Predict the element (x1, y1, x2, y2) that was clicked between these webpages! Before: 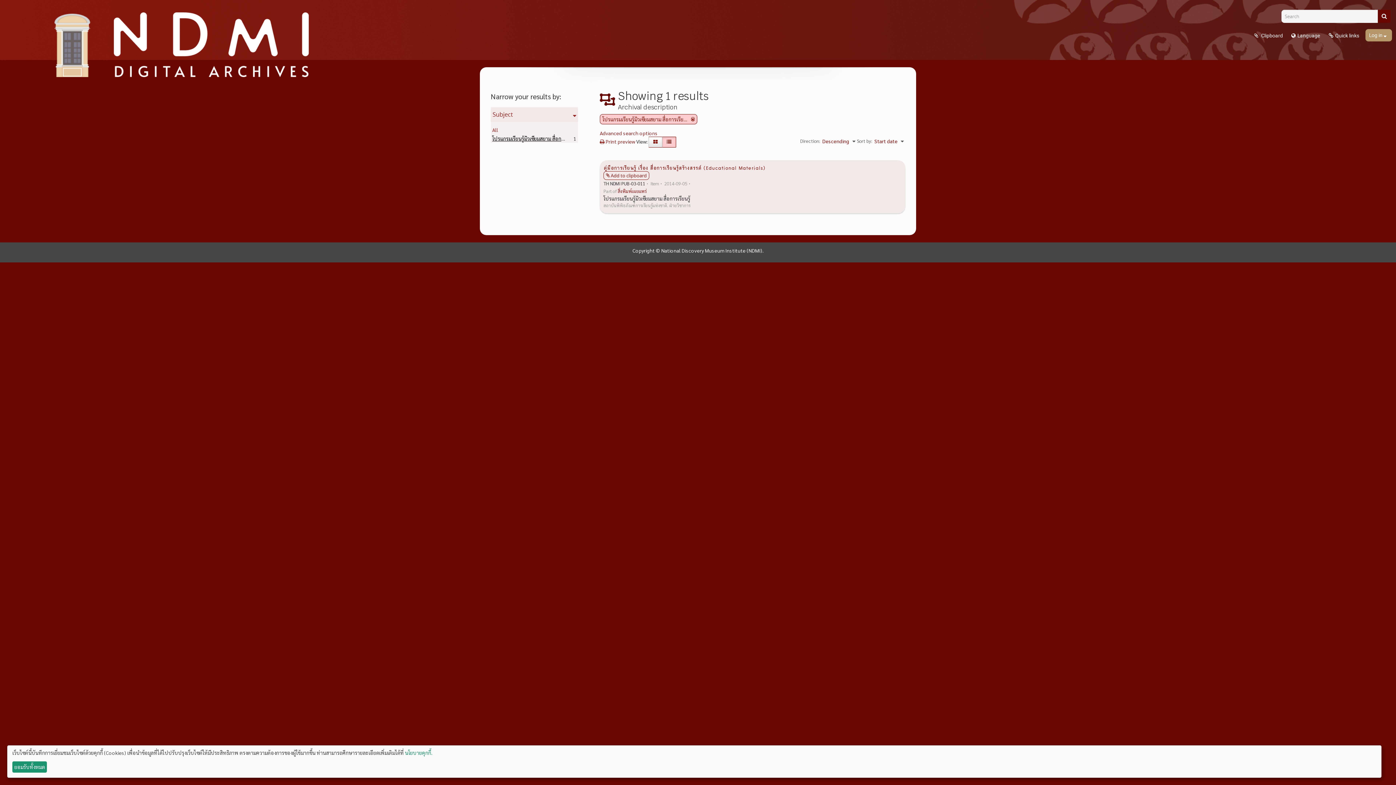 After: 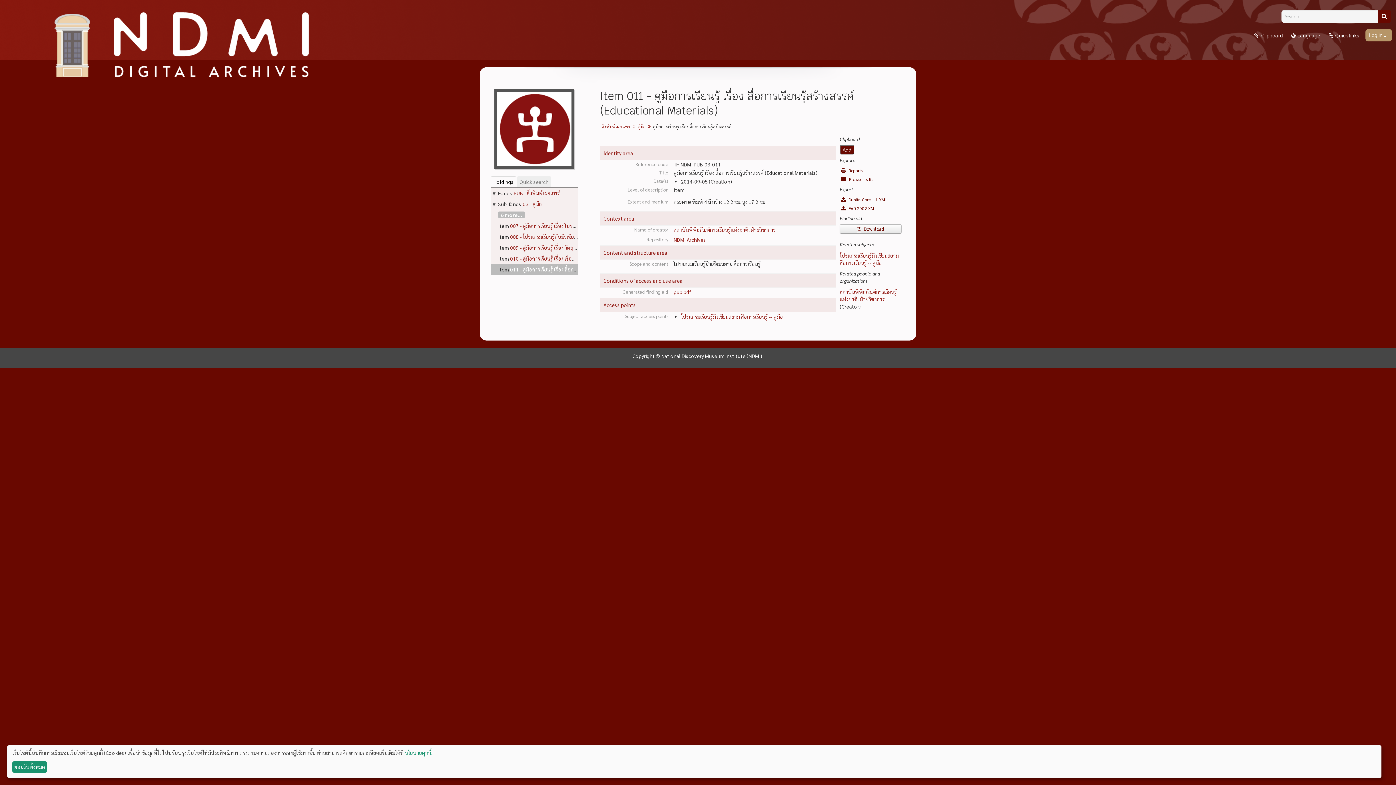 Action: label: คู่มือการเรียนรู้ เรื่อง สื่อการเรียนรู้สร้างสรรค์ (Educational Materials) bbox: (603, 164, 765, 171)